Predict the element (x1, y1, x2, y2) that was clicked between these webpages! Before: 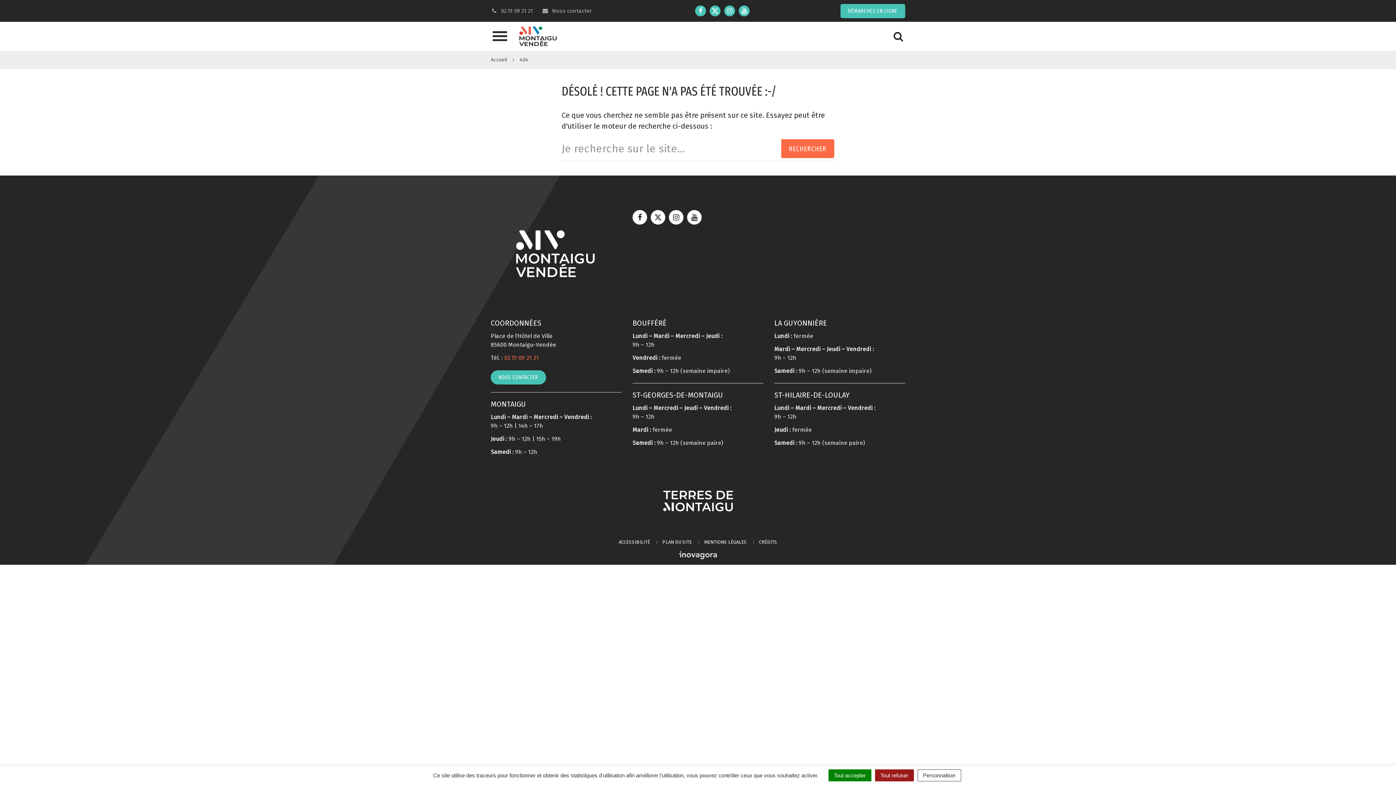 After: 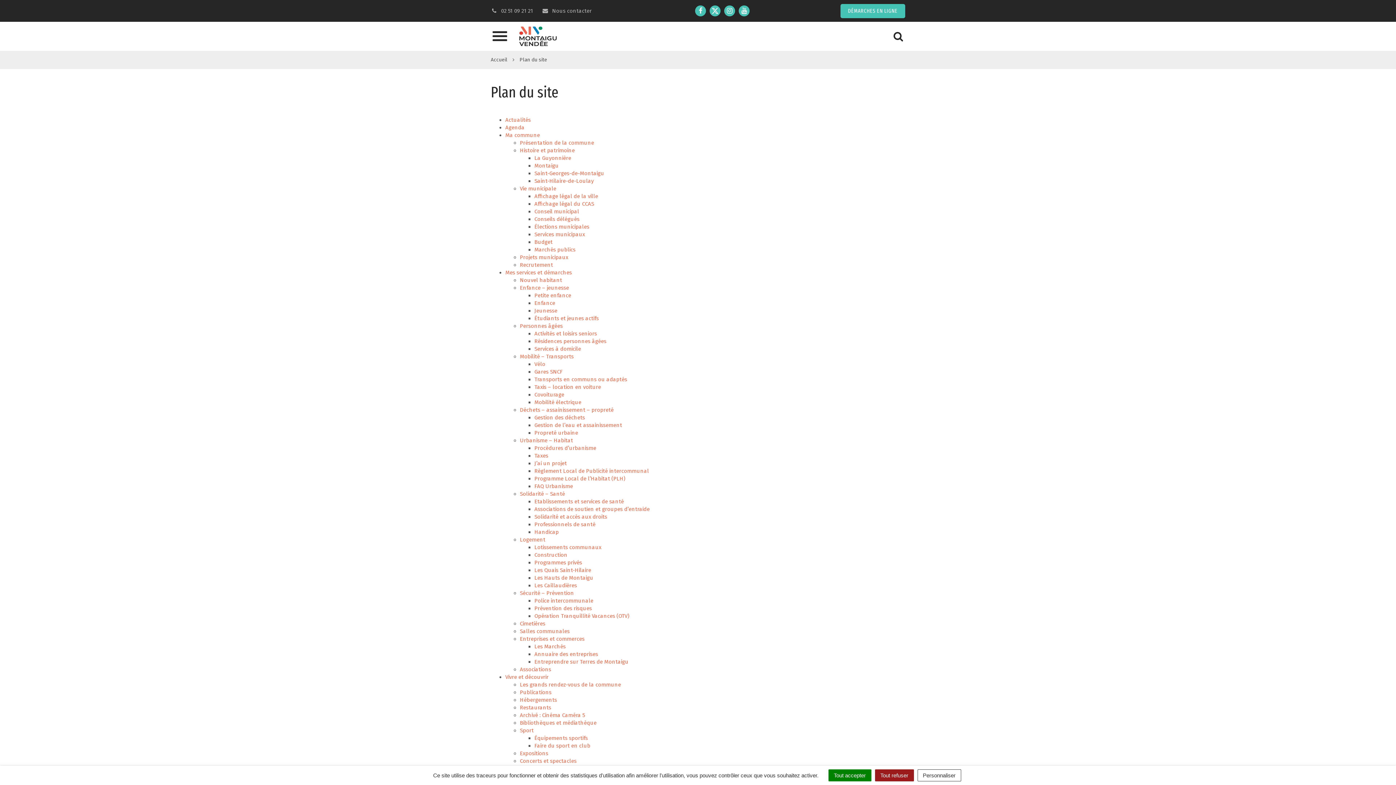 Action: bbox: (662, 539, 692, 545) label: PLAN DU SITE